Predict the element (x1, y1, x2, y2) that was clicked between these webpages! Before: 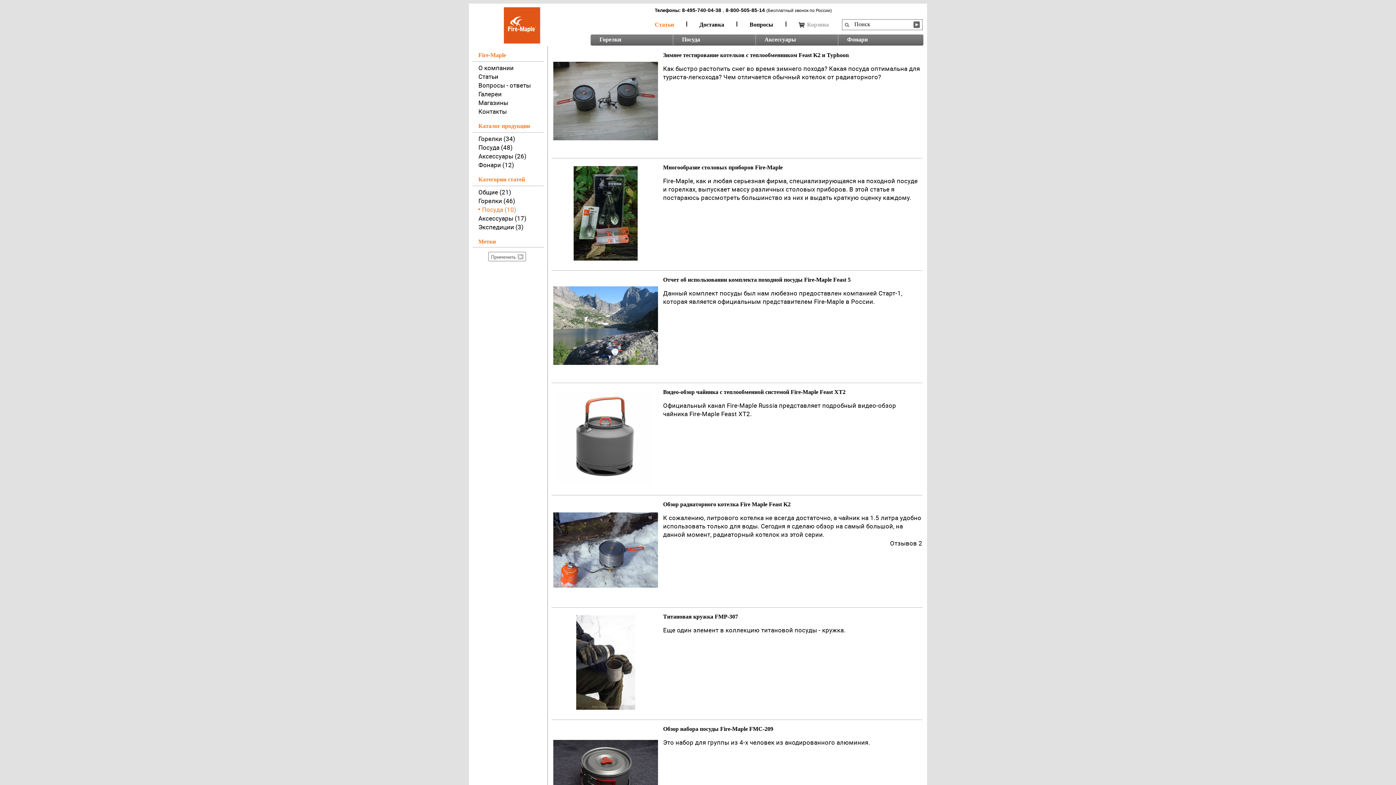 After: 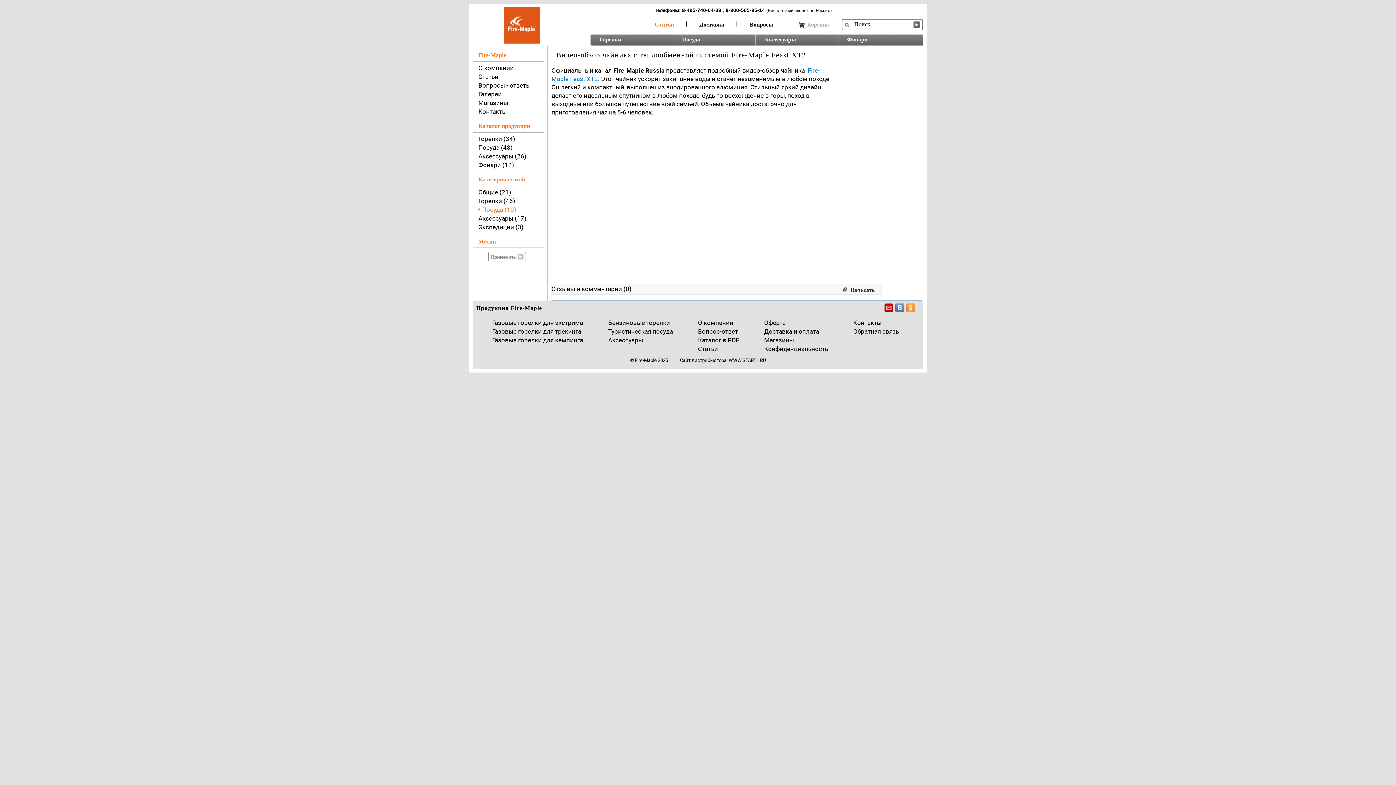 Action: bbox: (553, 390, 658, 485)